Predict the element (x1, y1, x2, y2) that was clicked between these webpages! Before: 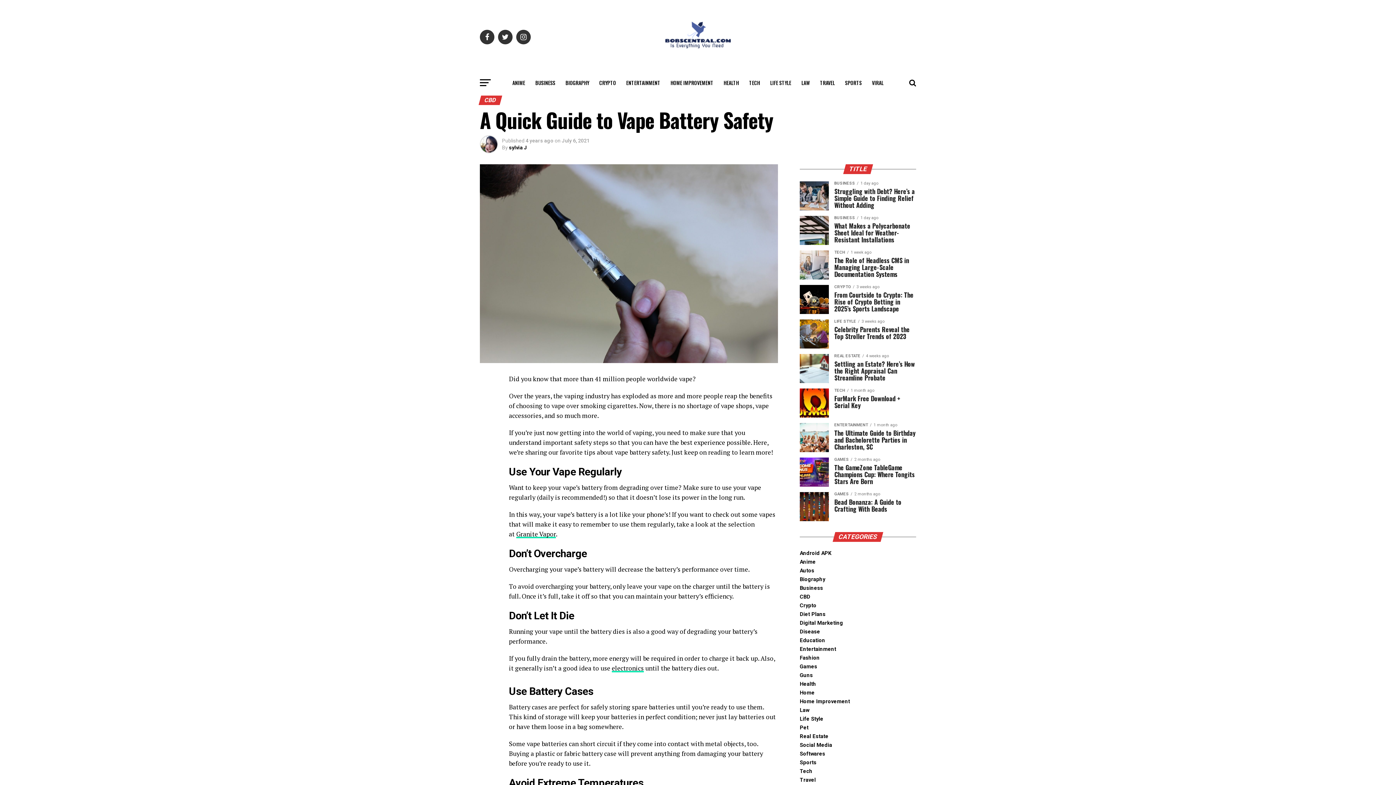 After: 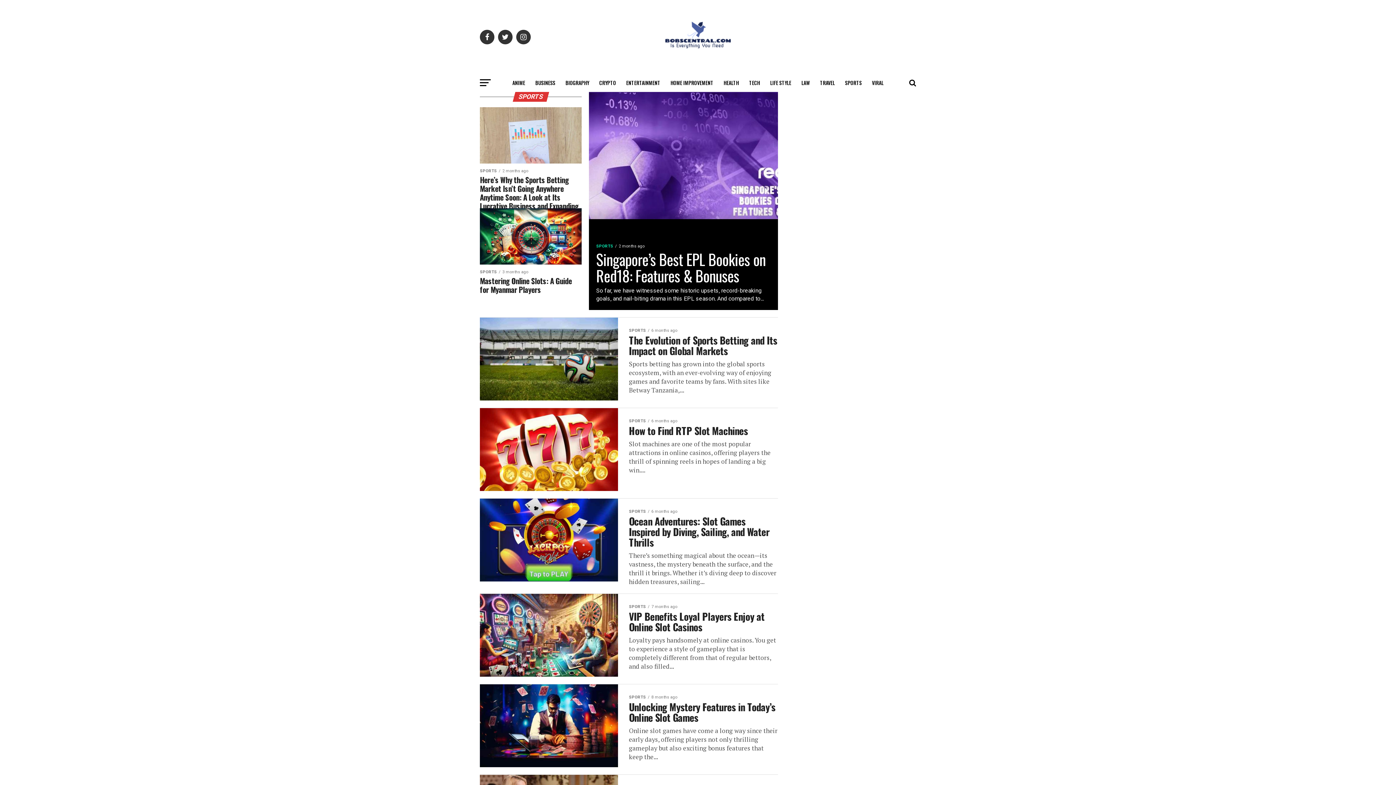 Action: label: Sports bbox: (800, 760, 816, 766)